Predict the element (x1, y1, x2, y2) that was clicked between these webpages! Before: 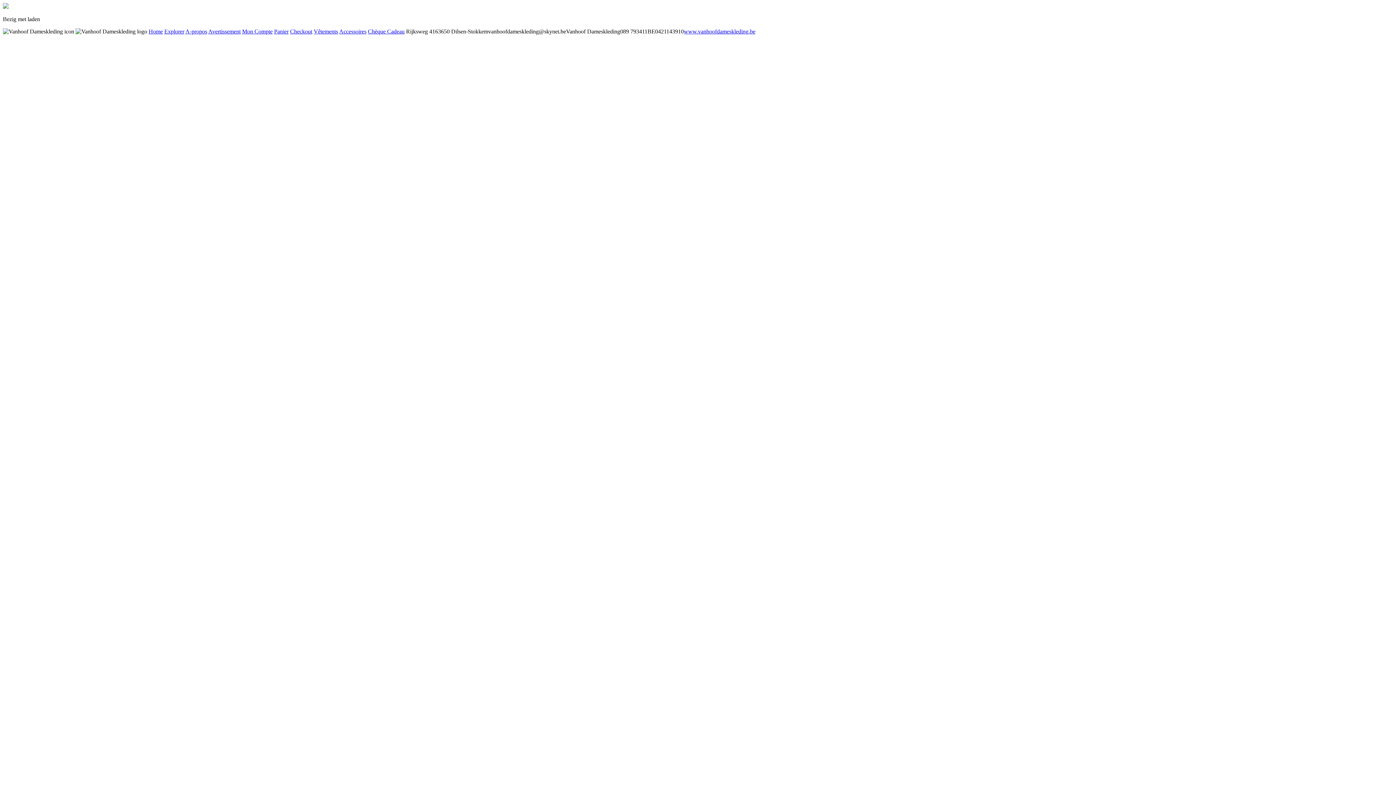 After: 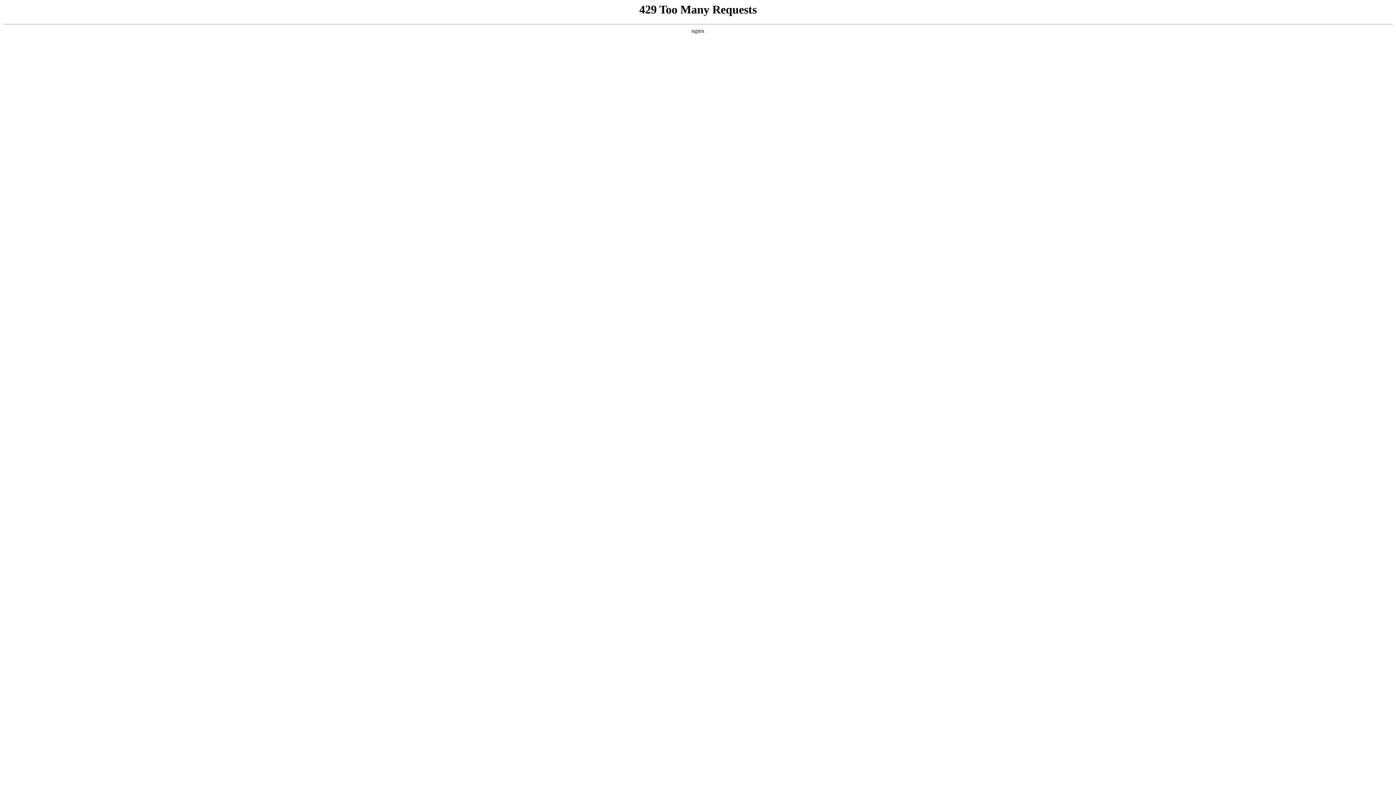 Action: label: Checkout bbox: (290, 28, 312, 34)